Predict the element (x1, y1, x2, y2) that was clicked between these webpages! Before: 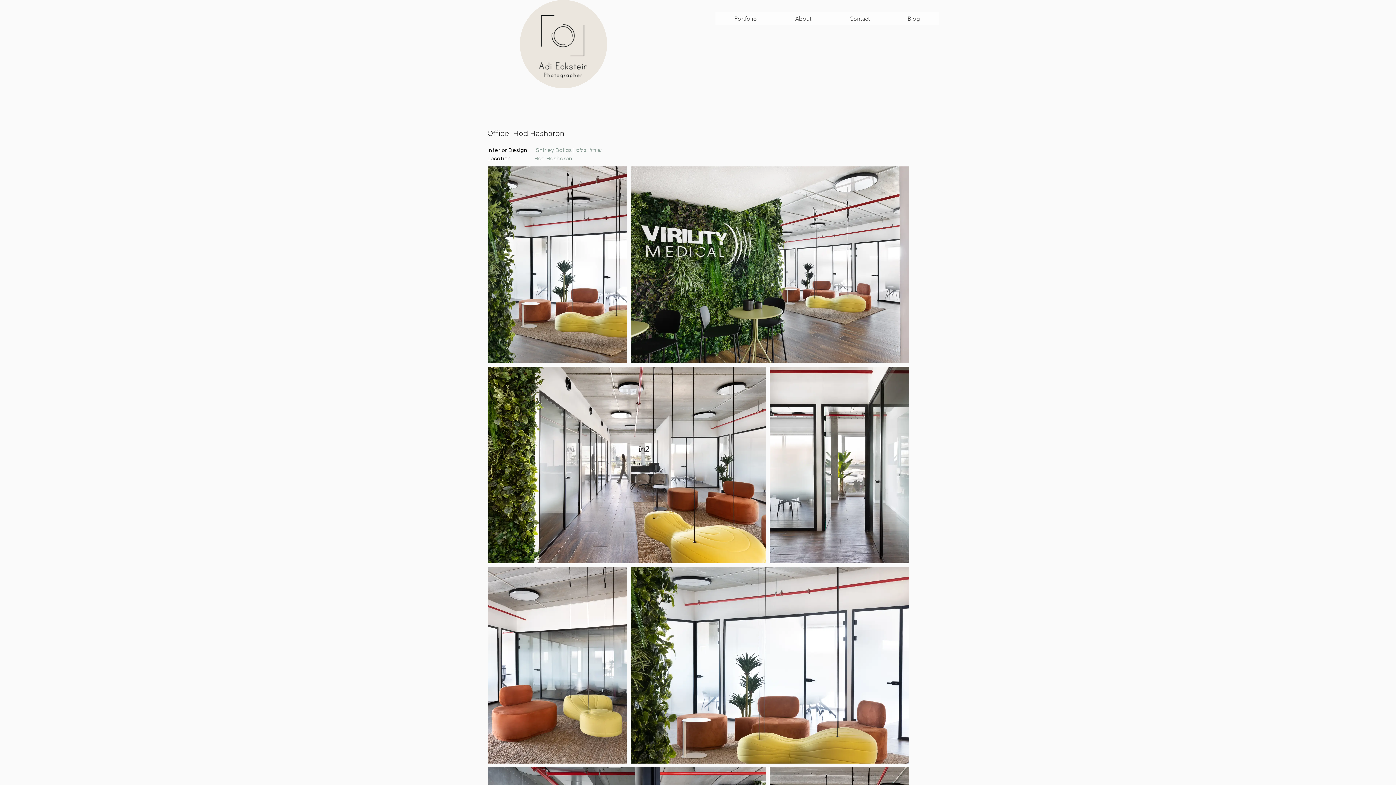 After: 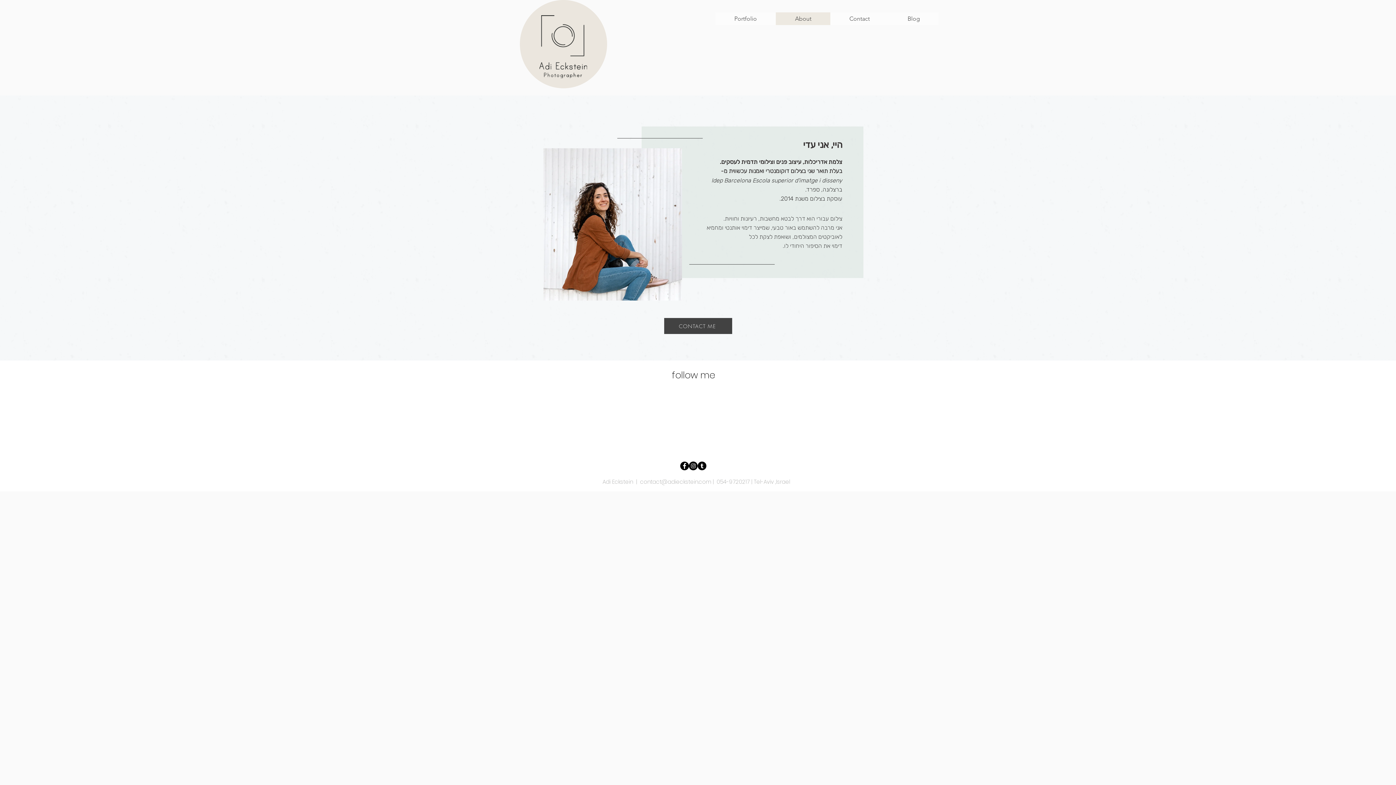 Action: bbox: (776, 12, 830, 25) label: About